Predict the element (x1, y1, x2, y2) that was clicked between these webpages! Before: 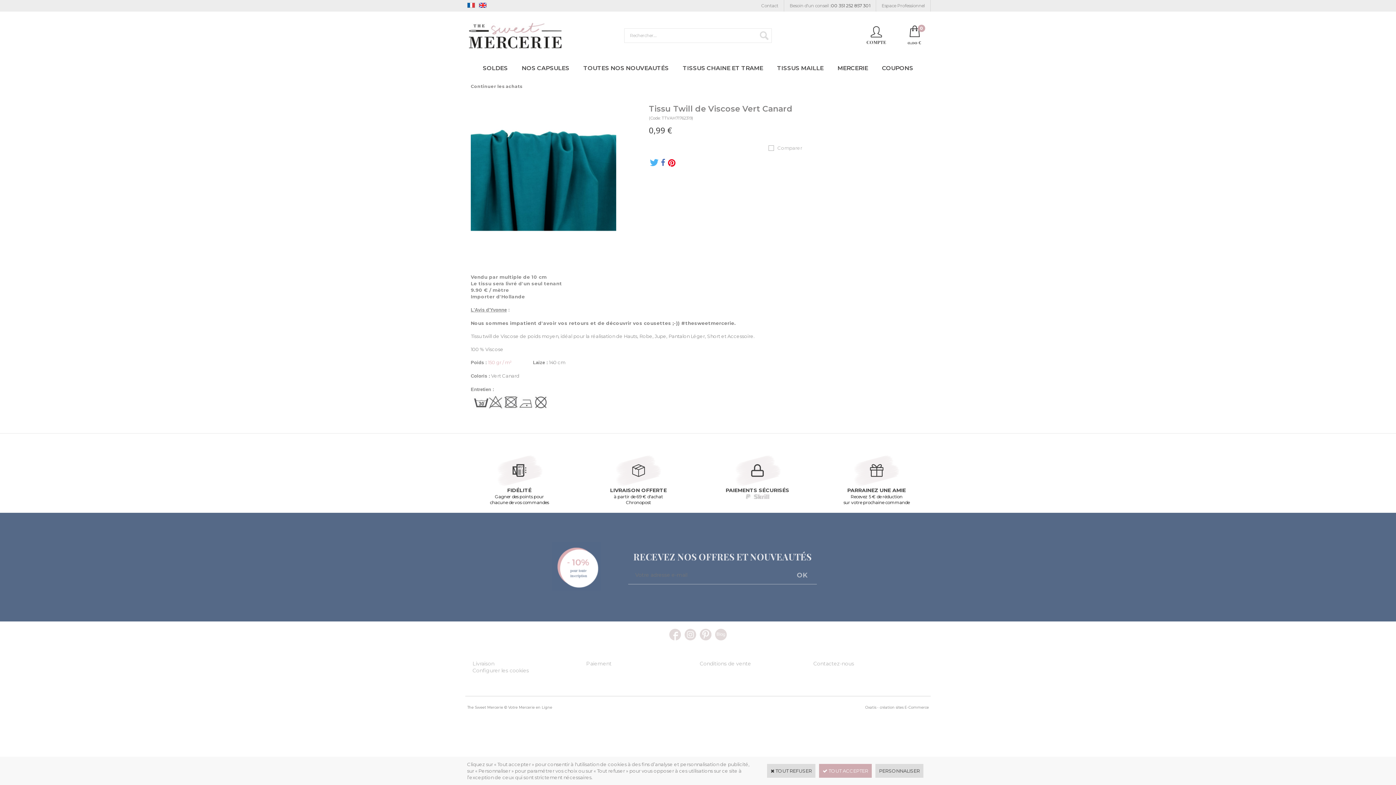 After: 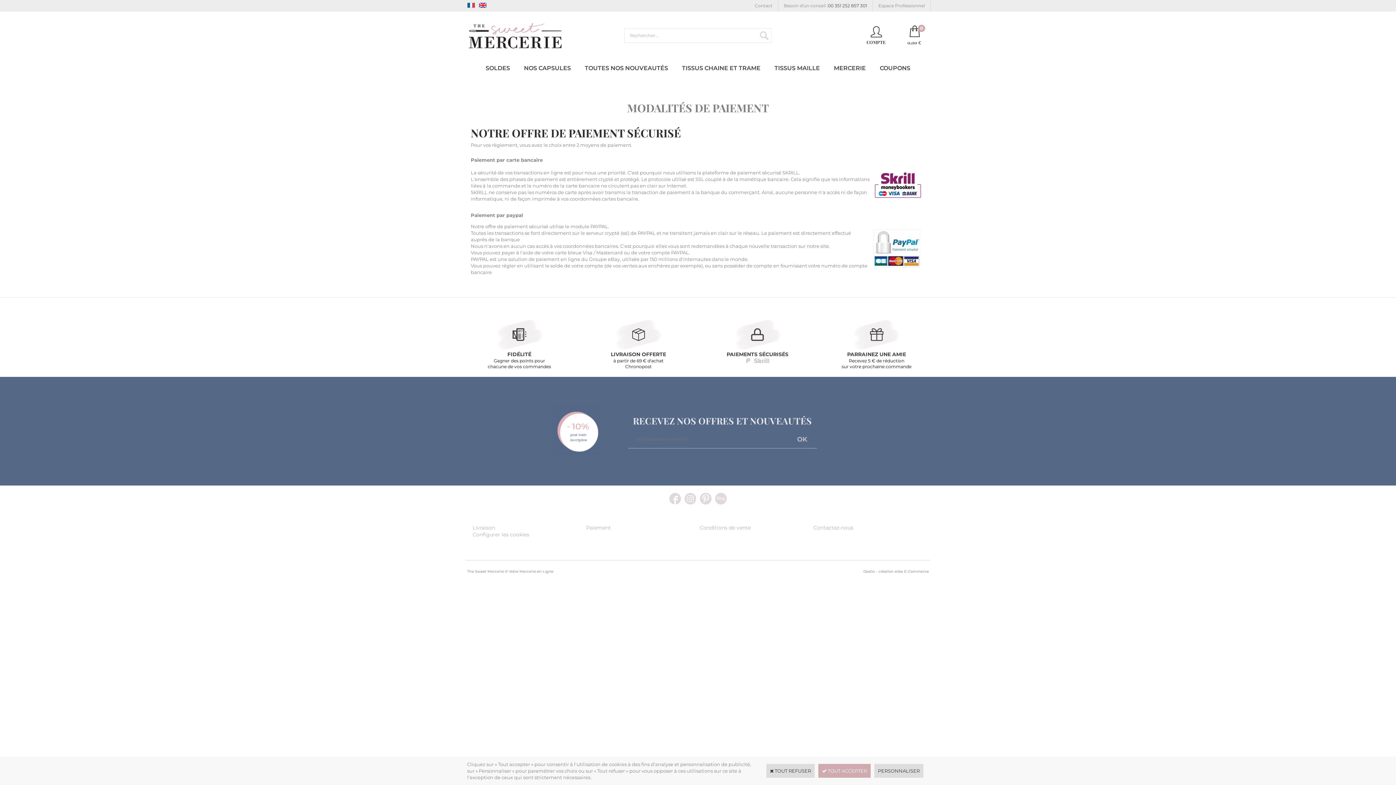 Action: bbox: (586, 660, 611, 667) label: Paiement